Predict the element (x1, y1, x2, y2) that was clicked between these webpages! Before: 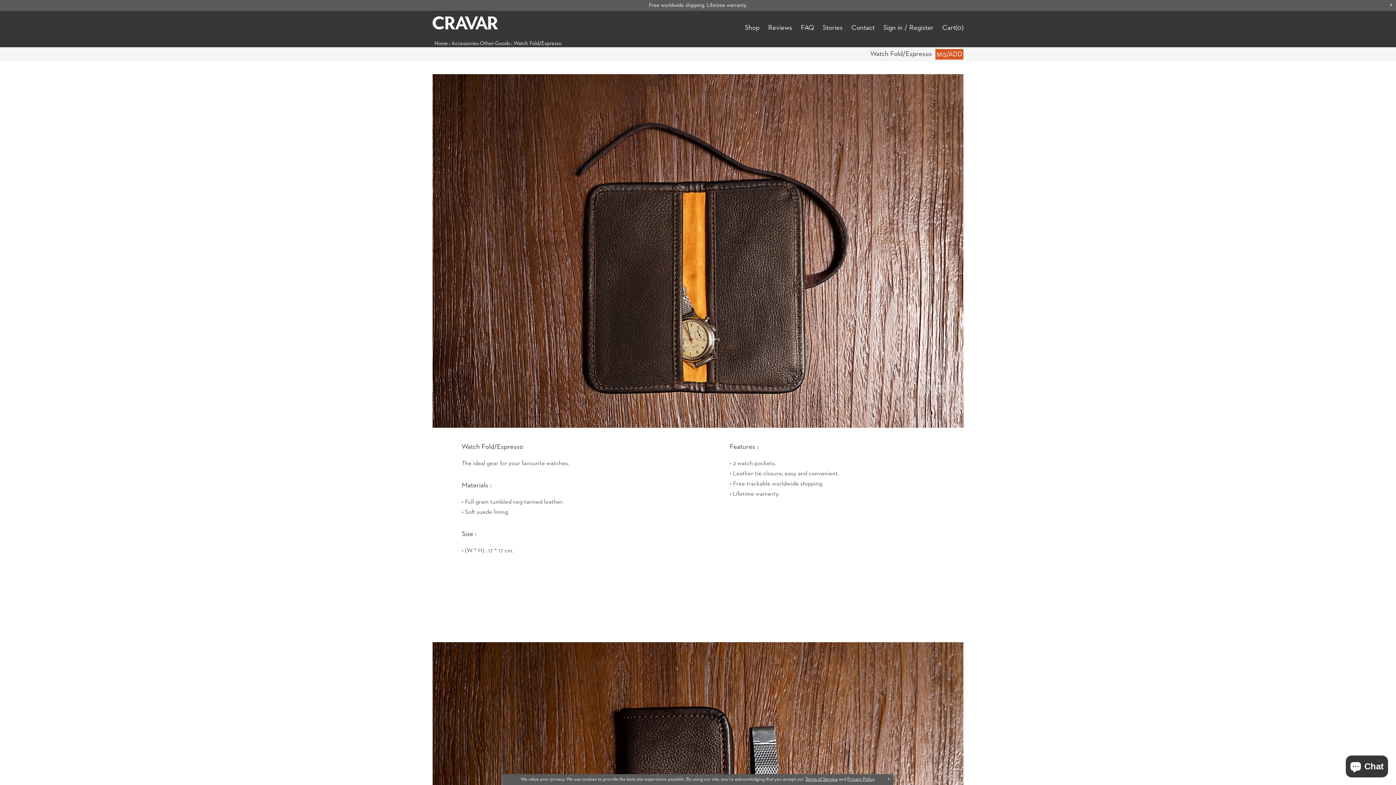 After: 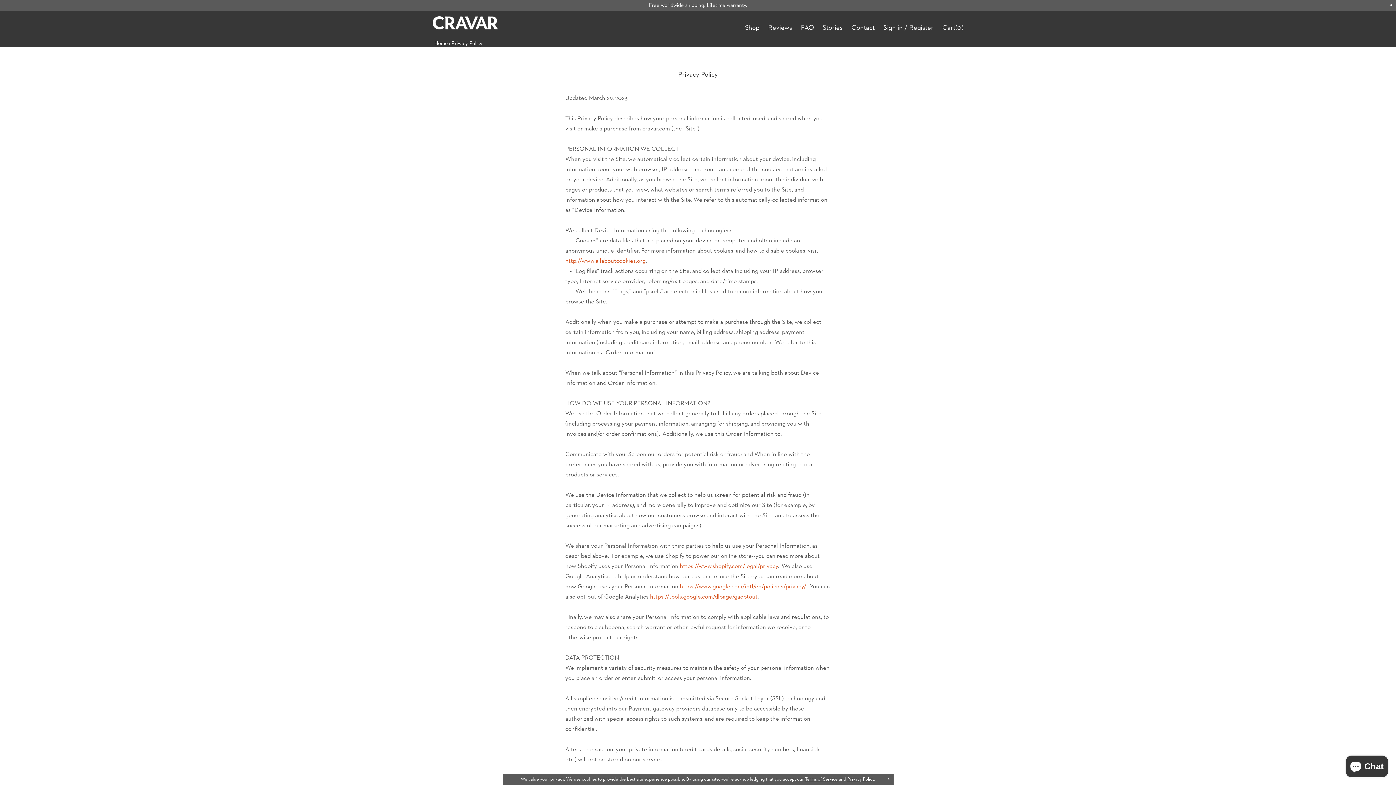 Action: label: Privacy Policy bbox: (847, 777, 874, 782)